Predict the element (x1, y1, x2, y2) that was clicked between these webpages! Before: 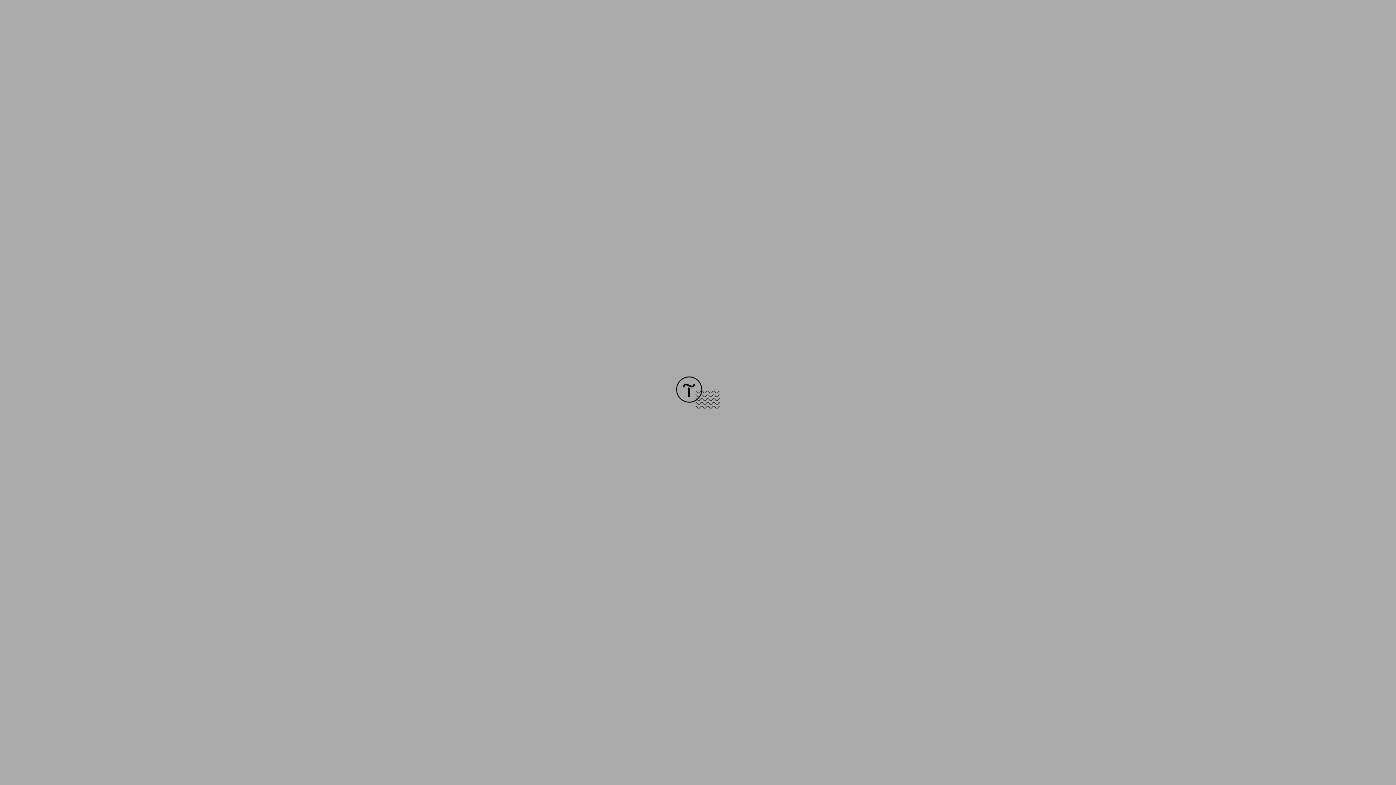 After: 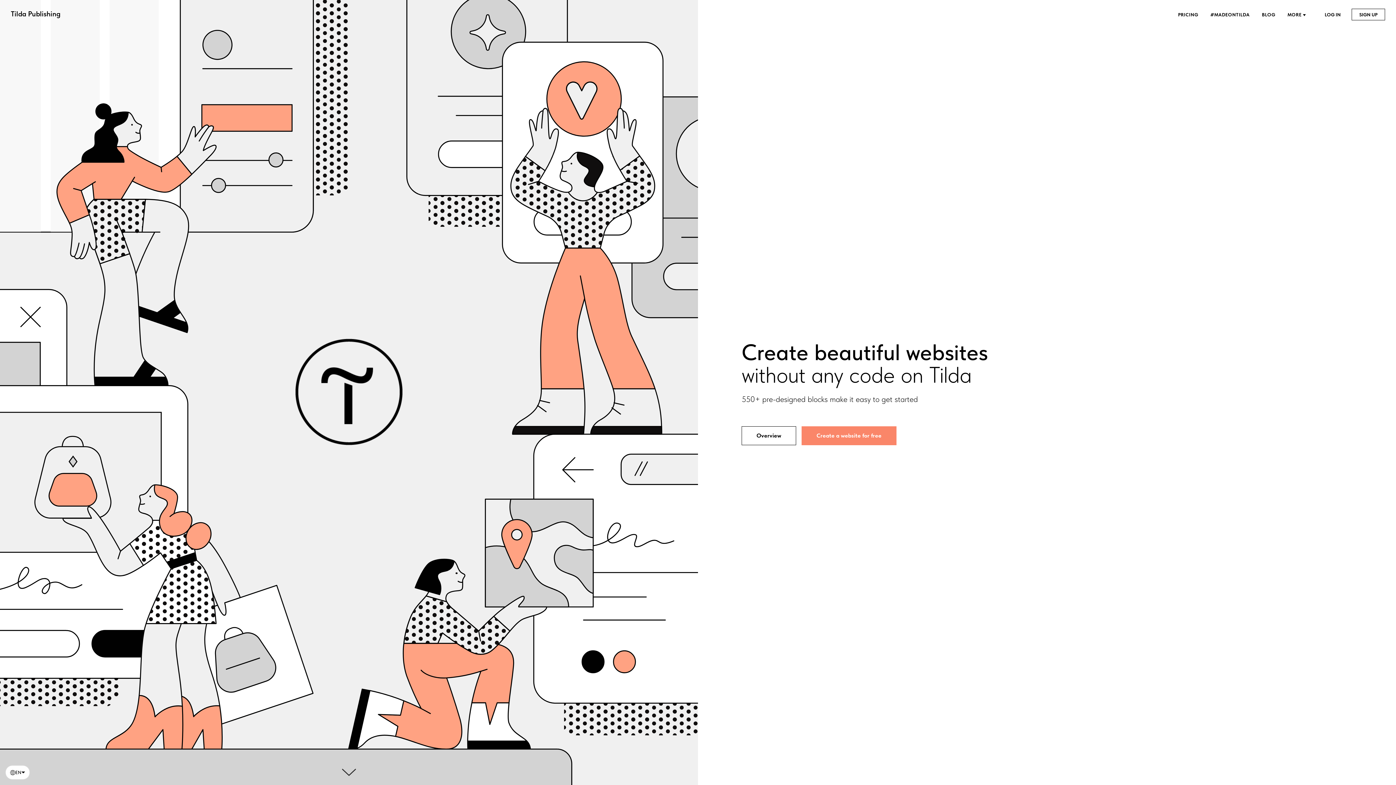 Action: bbox: (676, 403, 720, 409)